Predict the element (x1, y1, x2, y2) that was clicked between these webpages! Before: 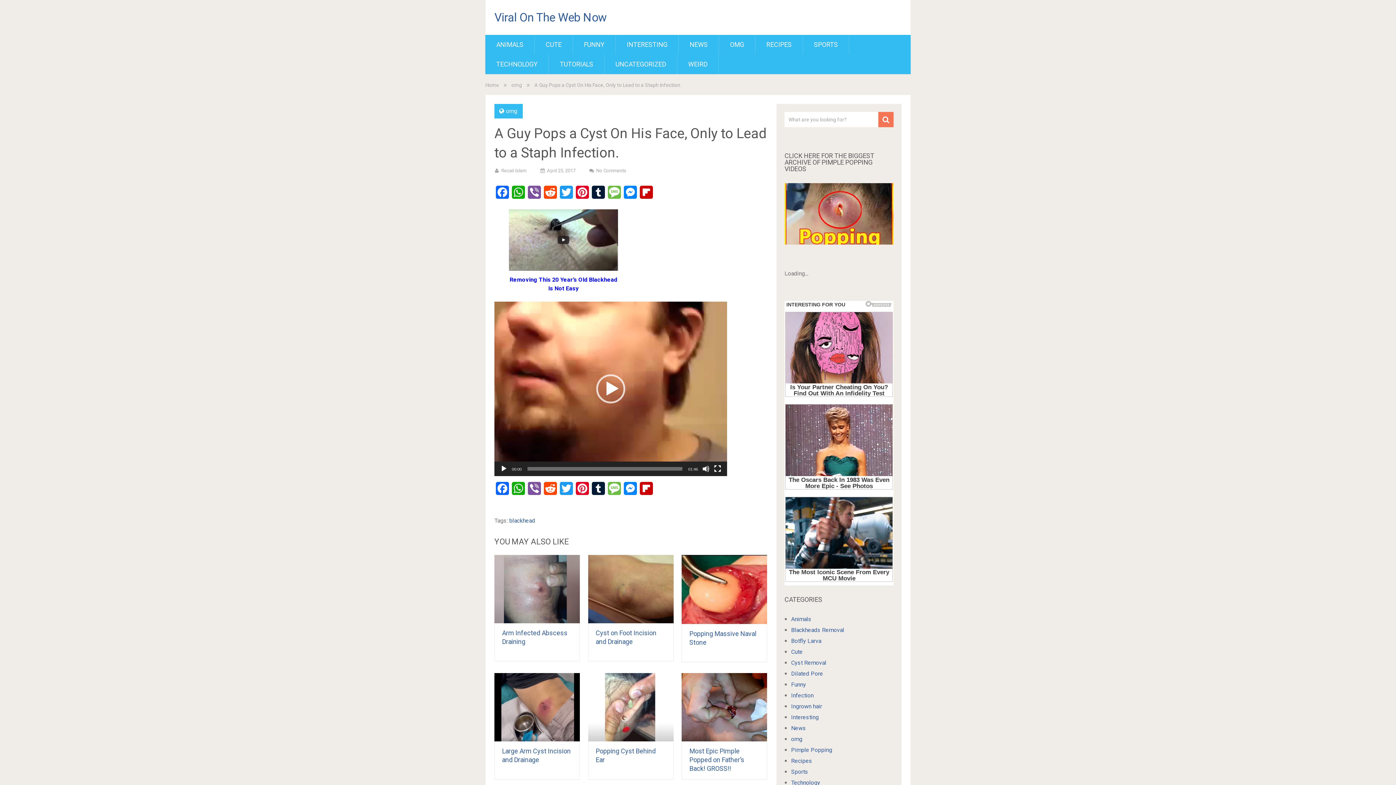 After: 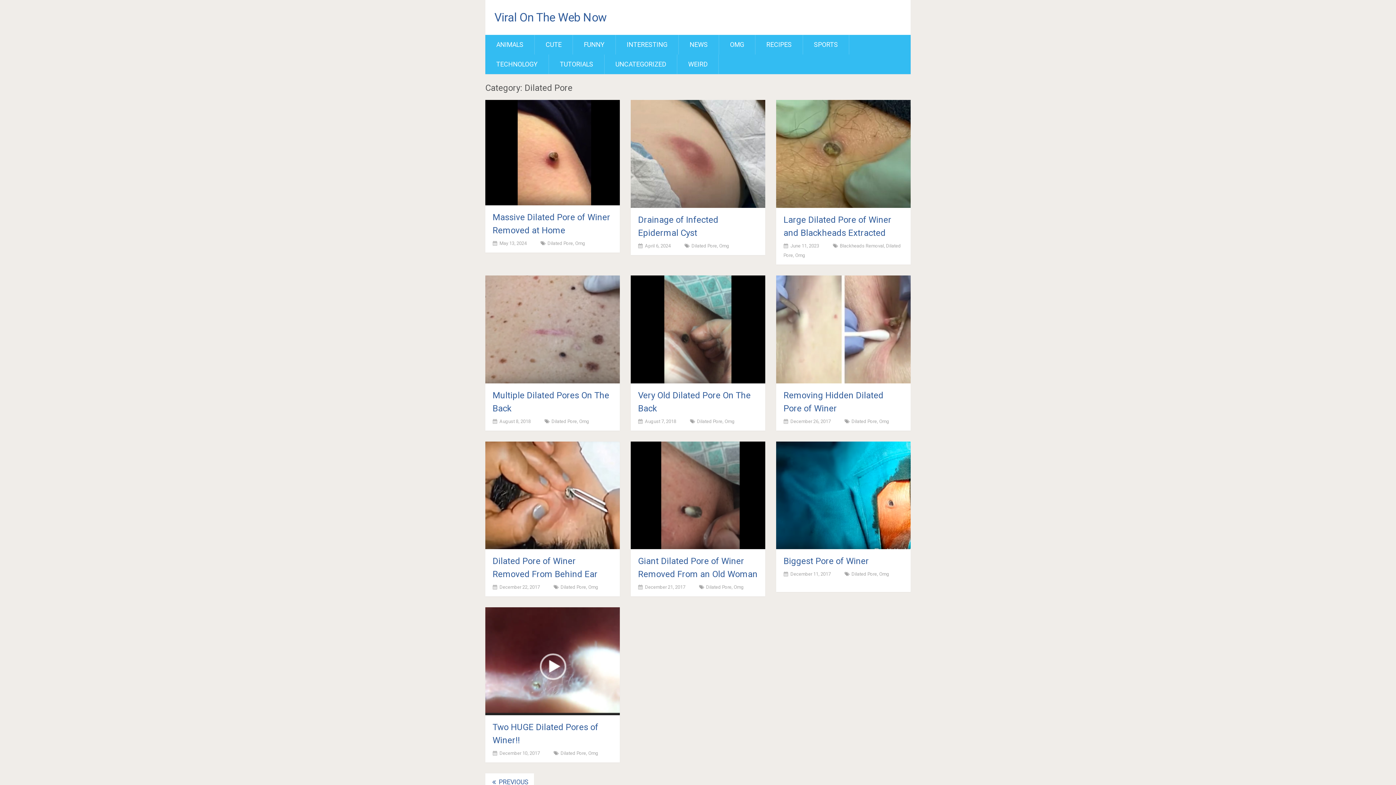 Action: label: Dilated Pore bbox: (791, 670, 823, 677)